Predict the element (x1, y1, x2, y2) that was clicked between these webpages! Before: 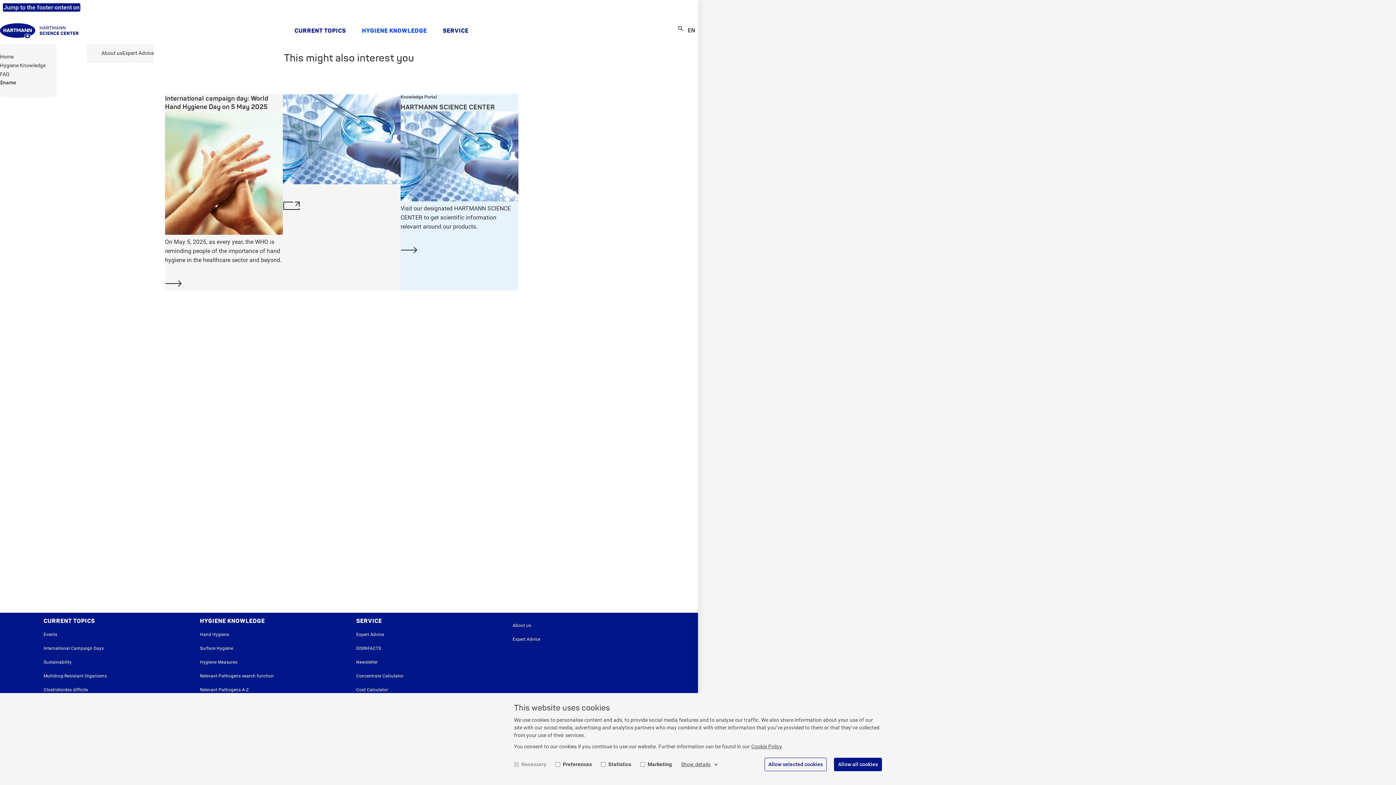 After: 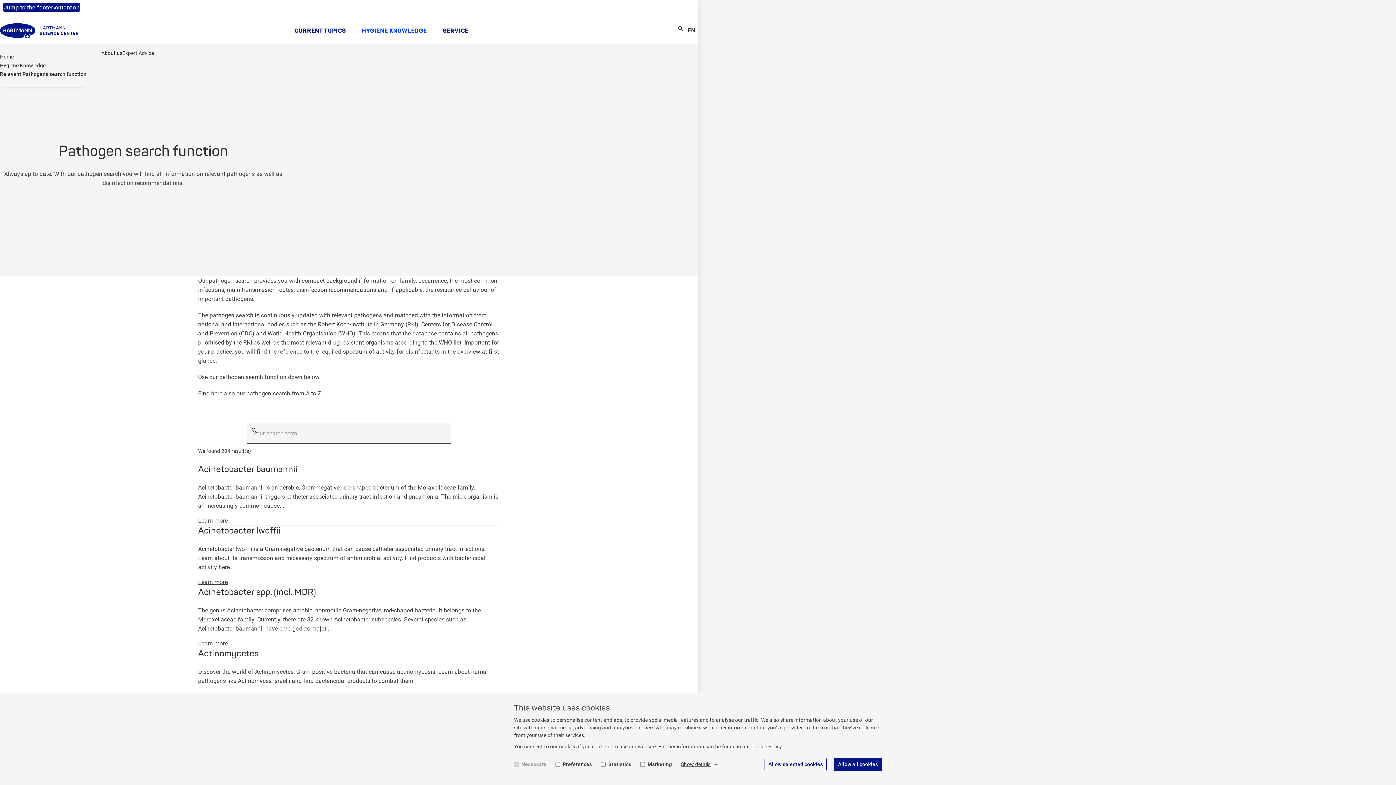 Action: label: Relevant Pathogens search function bbox: (200, 673, 273, 678)